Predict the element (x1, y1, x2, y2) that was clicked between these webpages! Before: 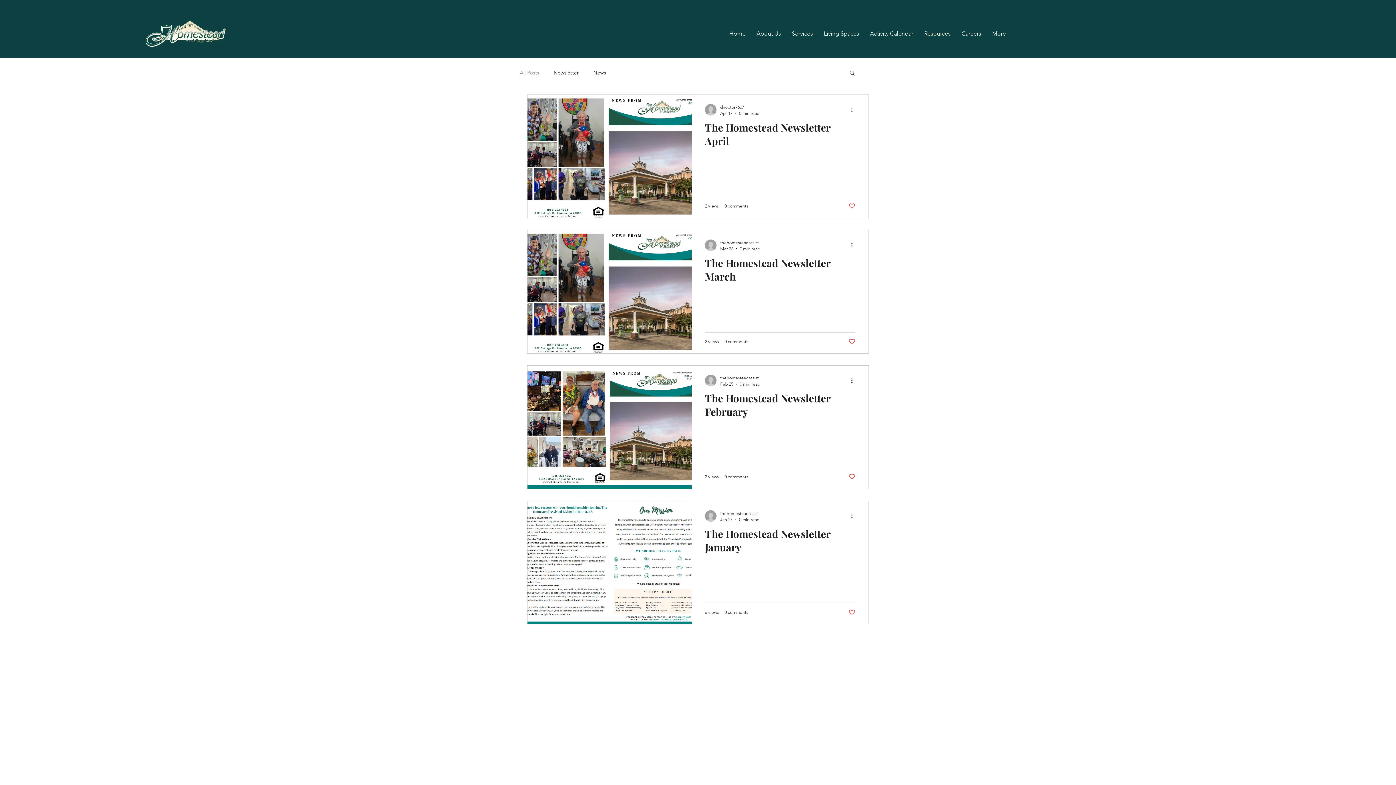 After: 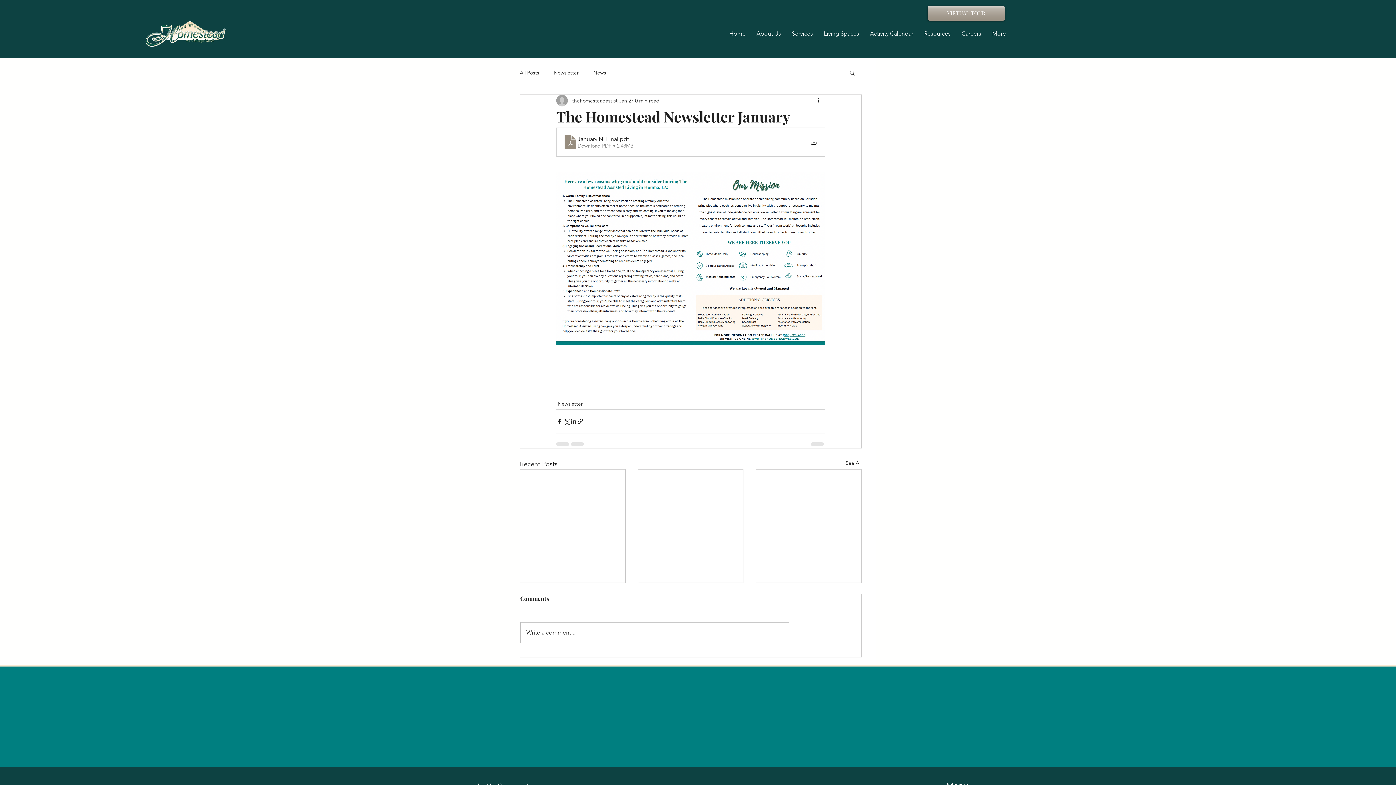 Action: bbox: (705, 526, 855, 558) label: The Homestead Newsletter January